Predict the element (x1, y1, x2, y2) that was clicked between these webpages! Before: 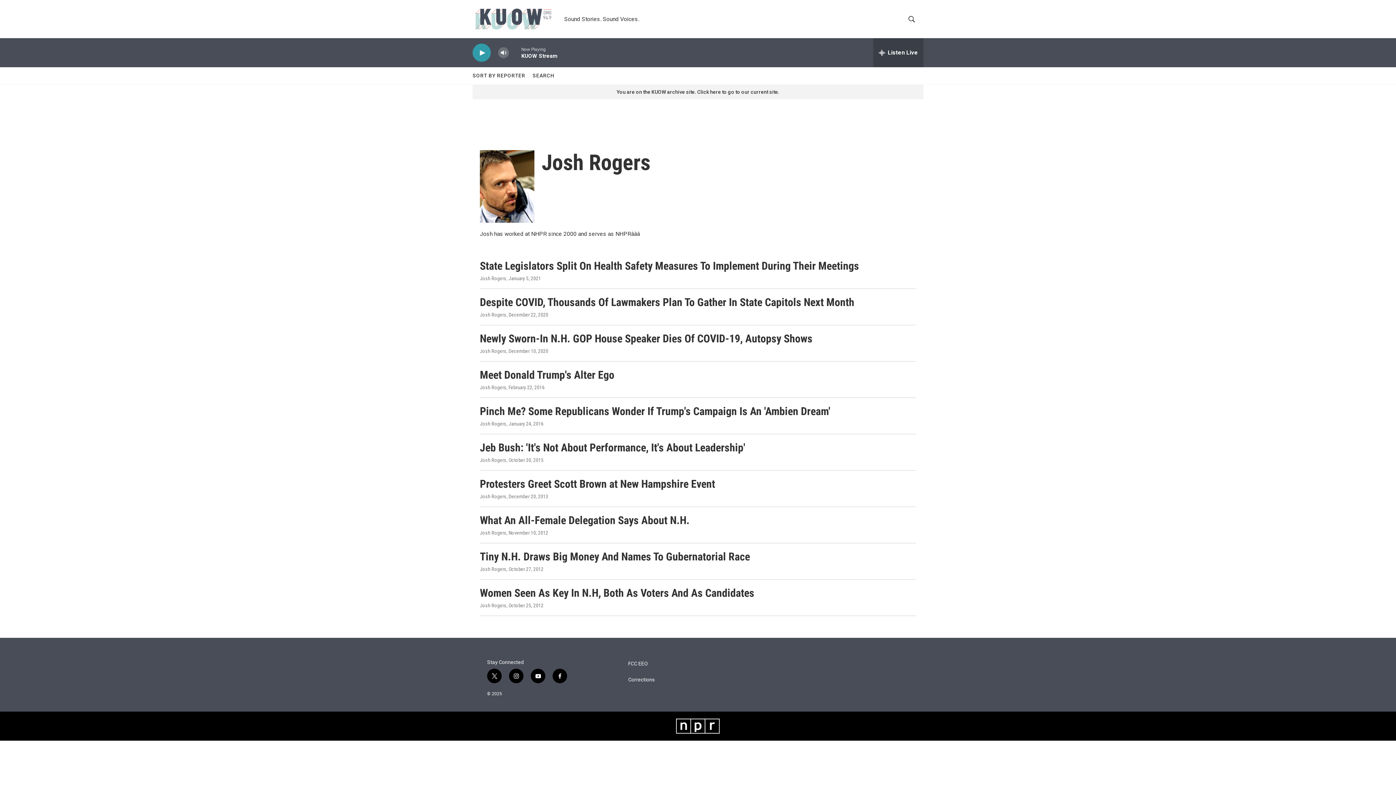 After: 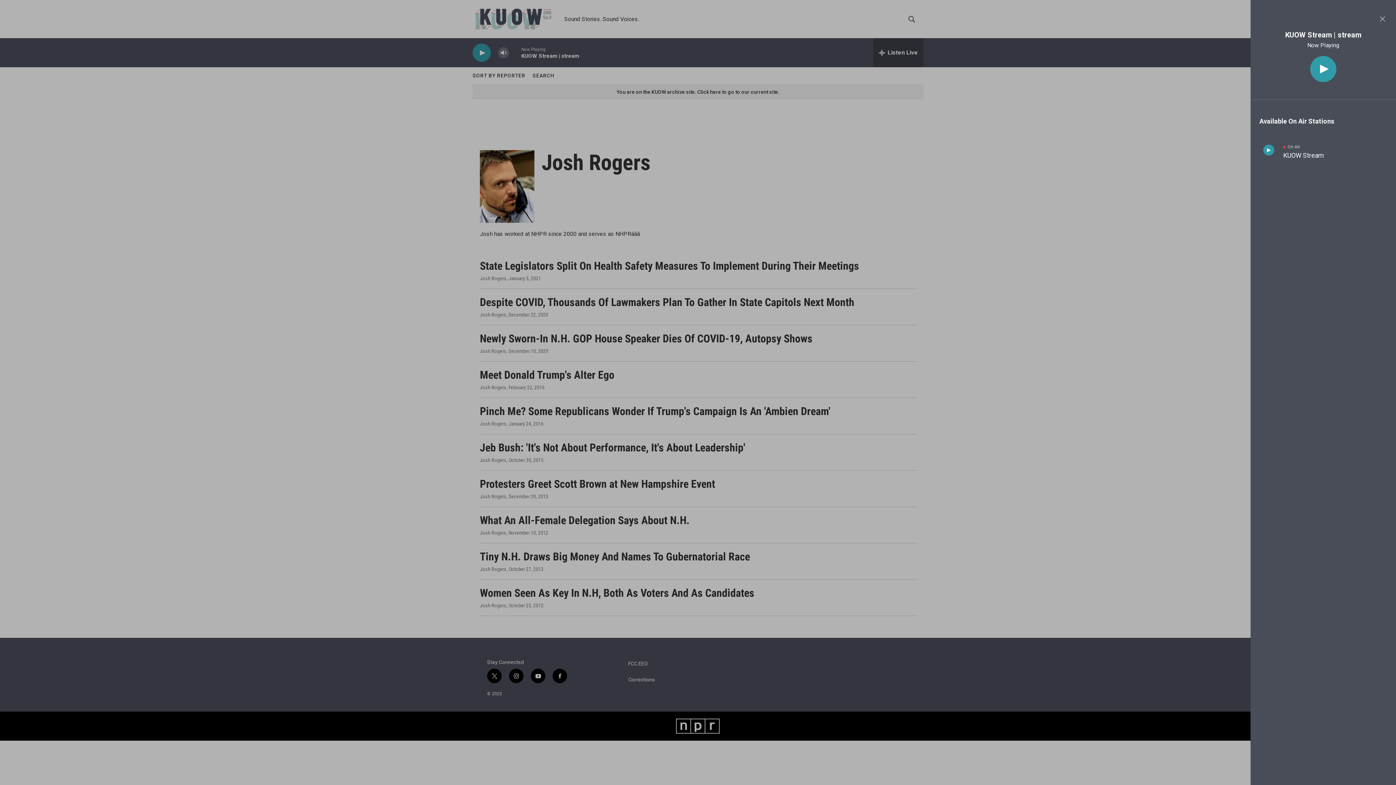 Action: label: all streams bbox: (873, 38, 923, 67)